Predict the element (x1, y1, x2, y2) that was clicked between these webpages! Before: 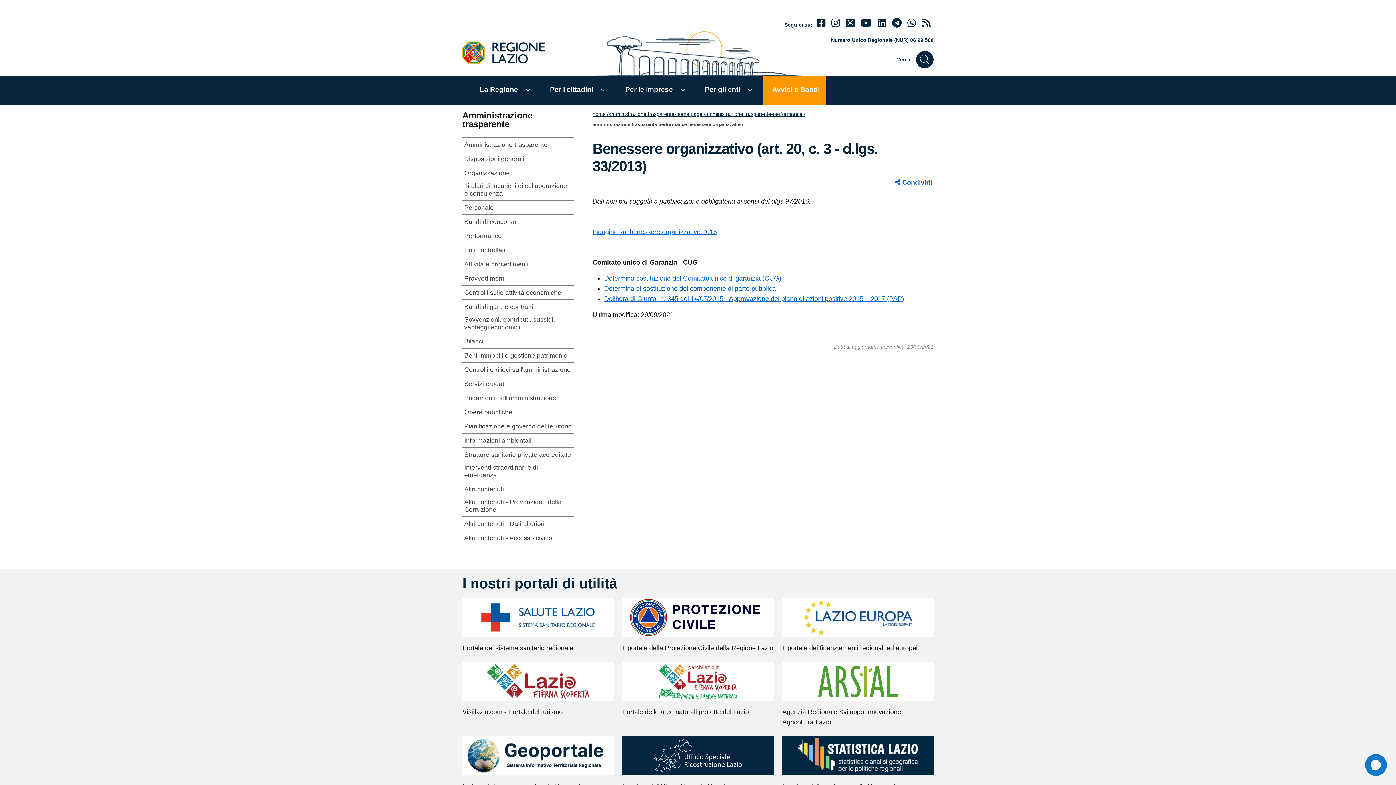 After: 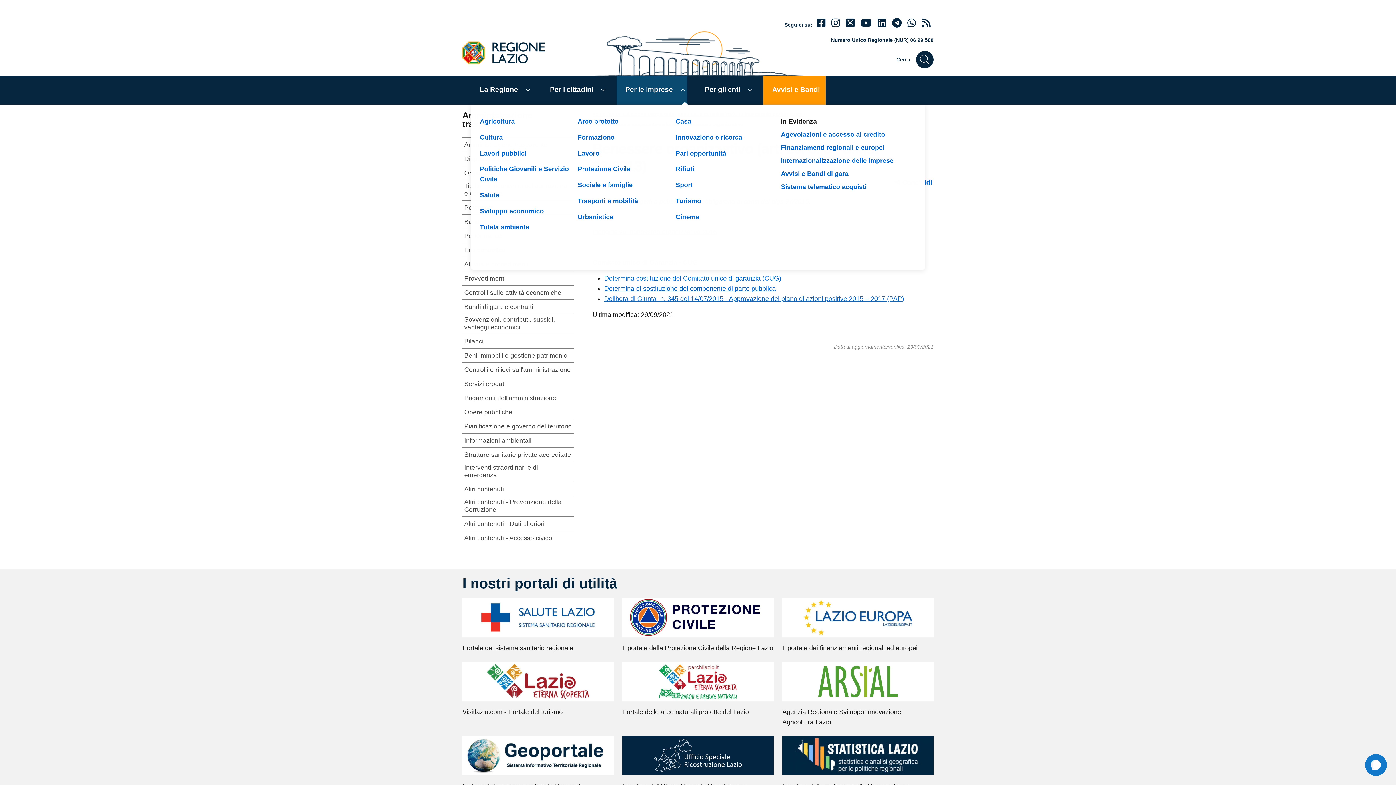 Action: bbox: (678, 81, 687, 98)